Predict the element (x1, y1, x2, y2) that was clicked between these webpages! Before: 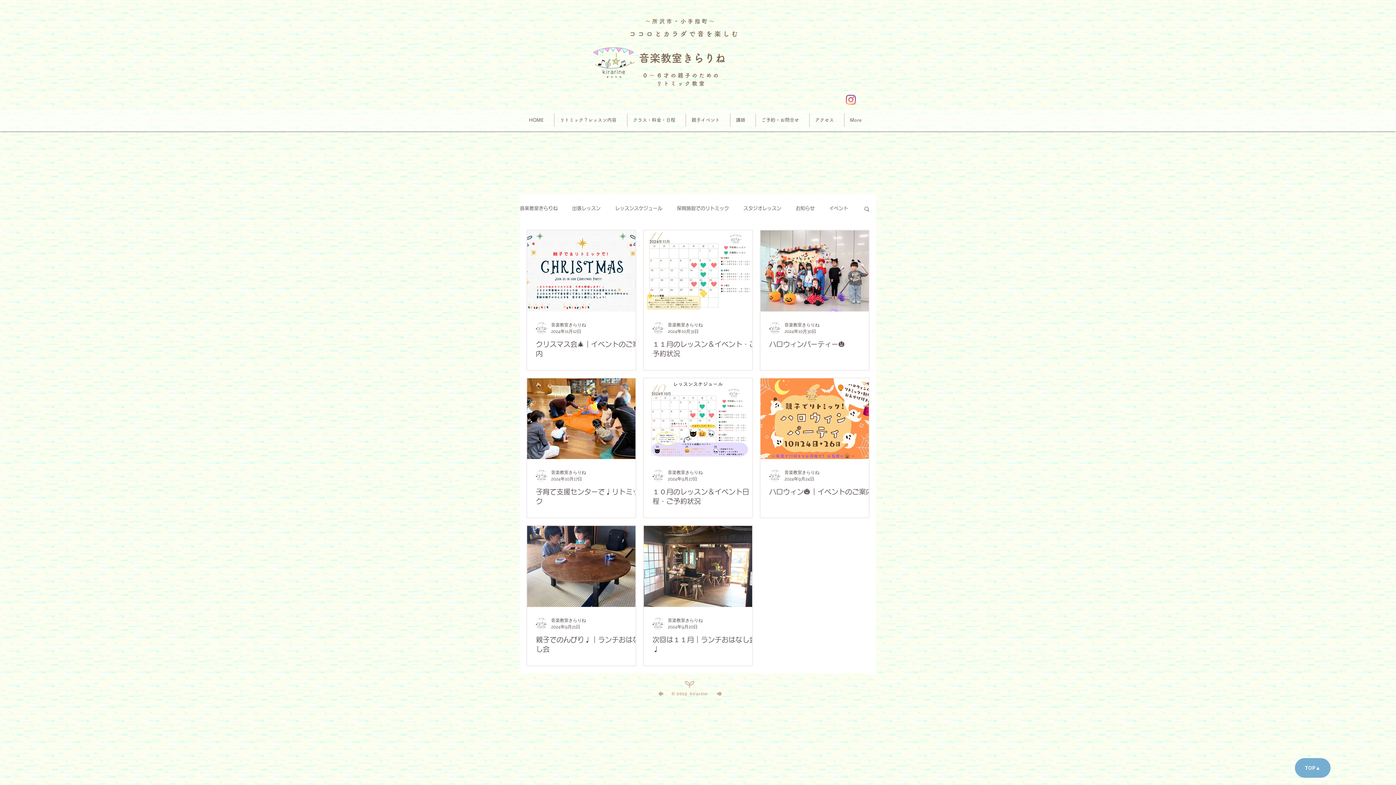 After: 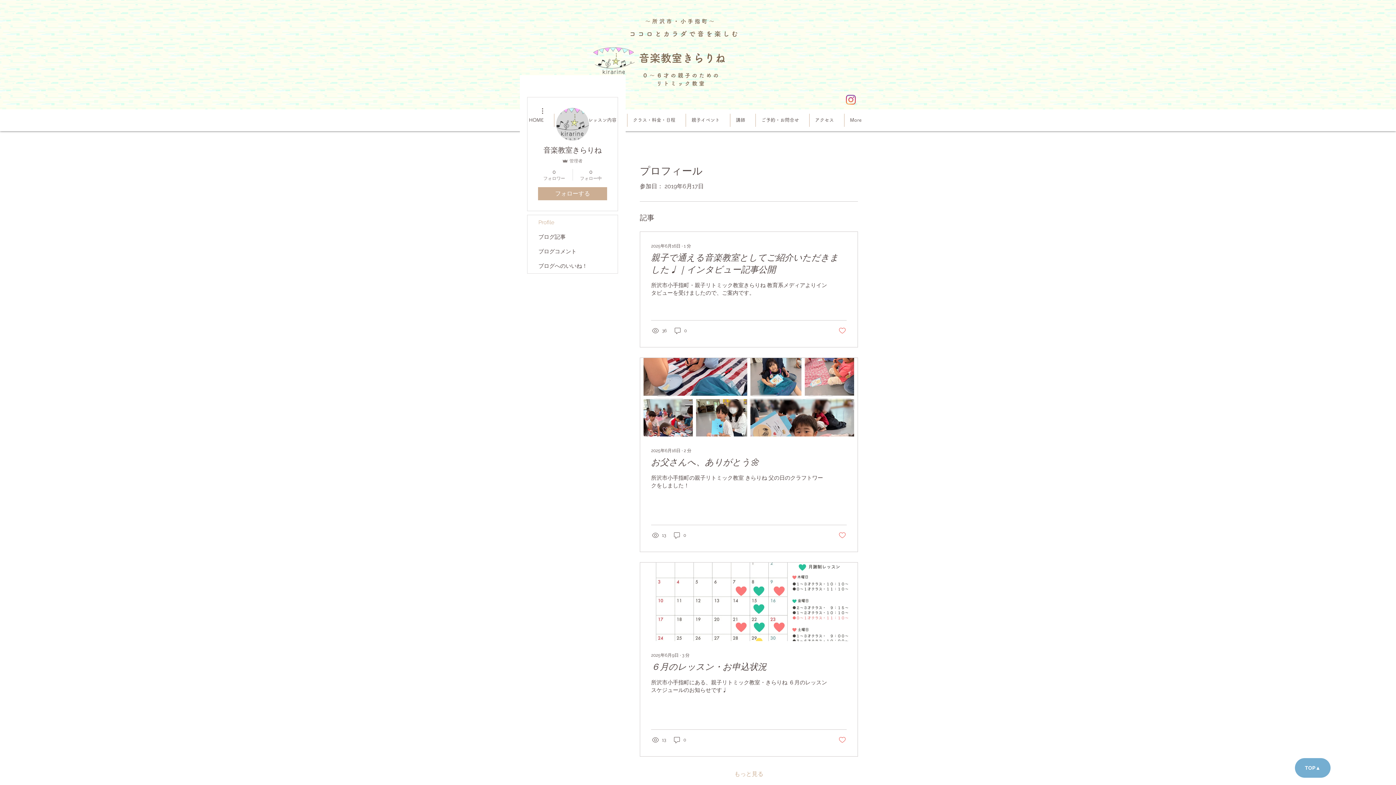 Action: bbox: (769, 322, 781, 334)